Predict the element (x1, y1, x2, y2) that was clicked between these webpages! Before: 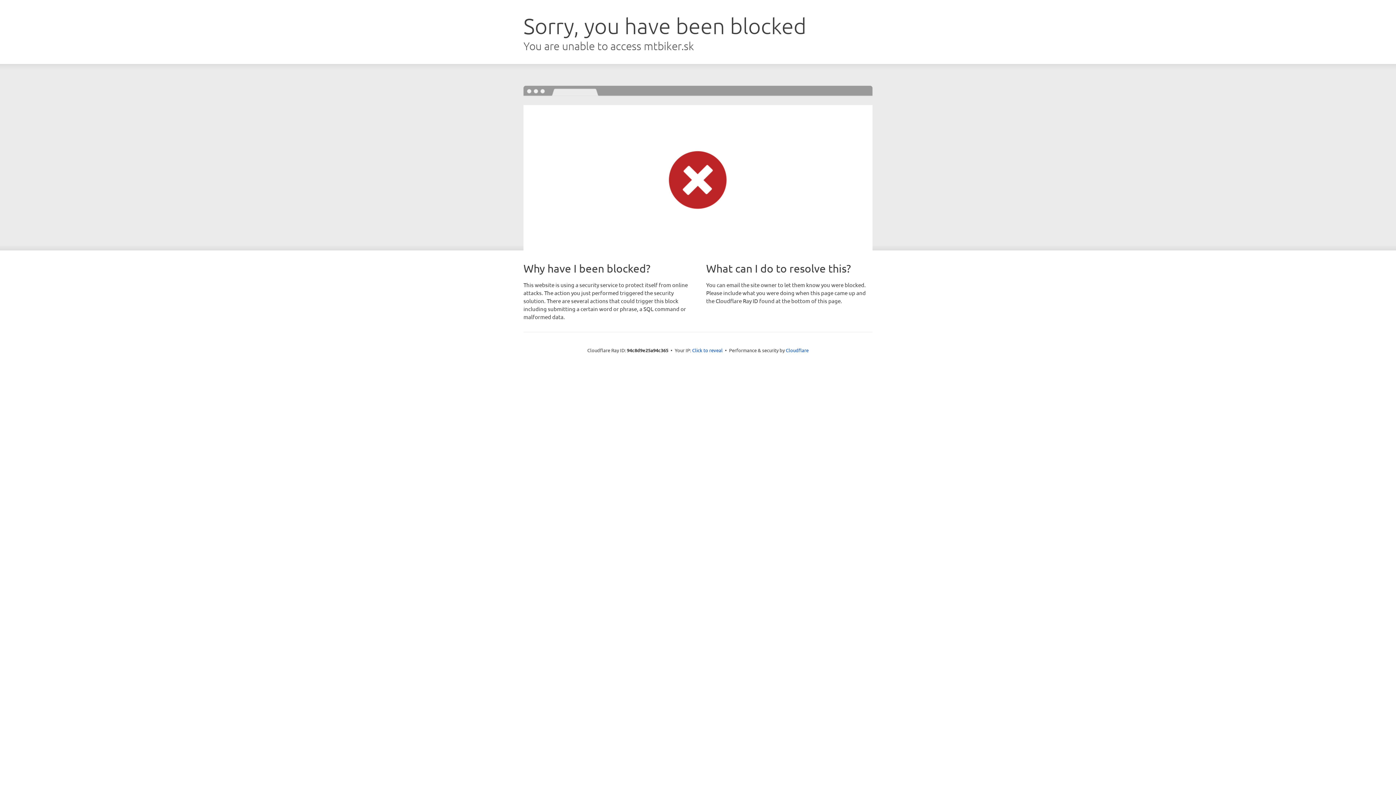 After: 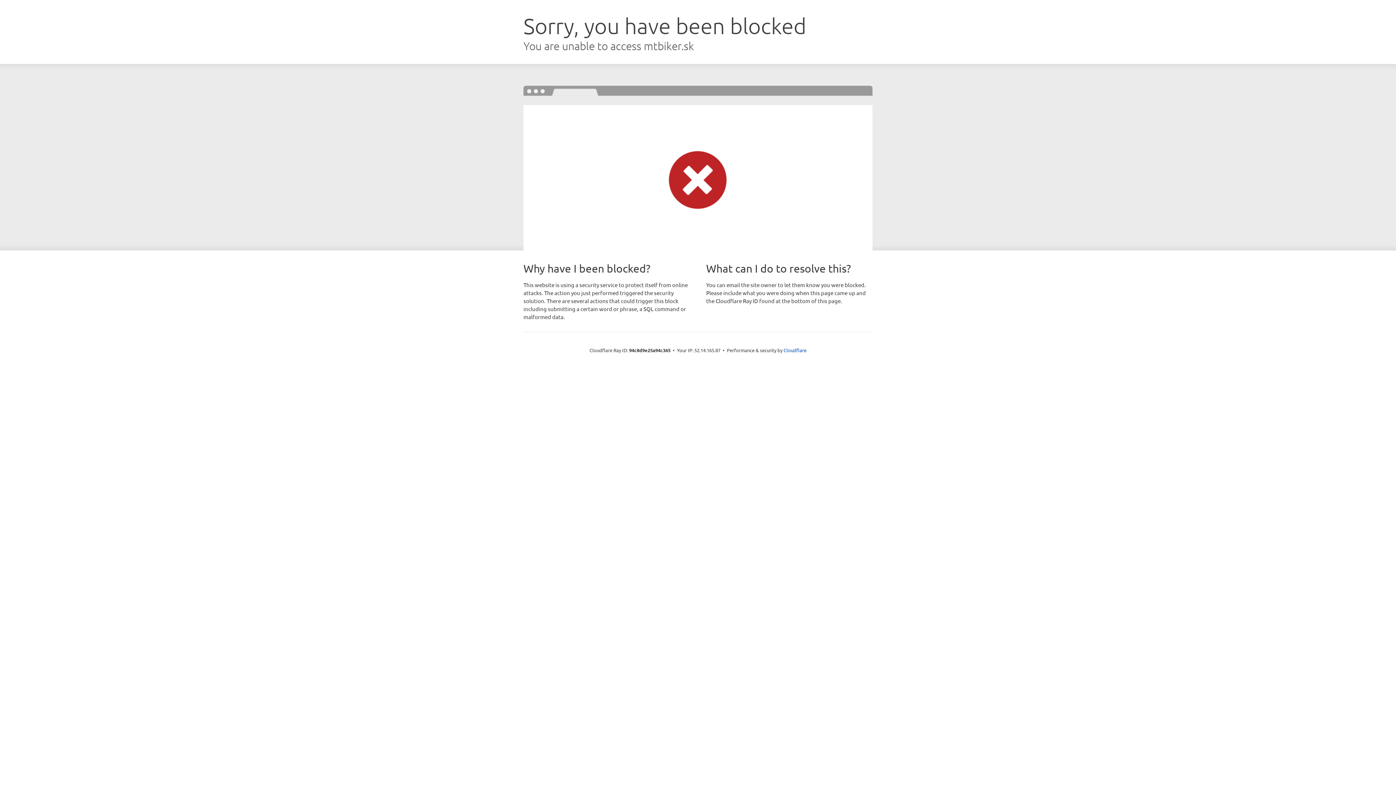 Action: label: Click to reveal bbox: (692, 346, 722, 353)